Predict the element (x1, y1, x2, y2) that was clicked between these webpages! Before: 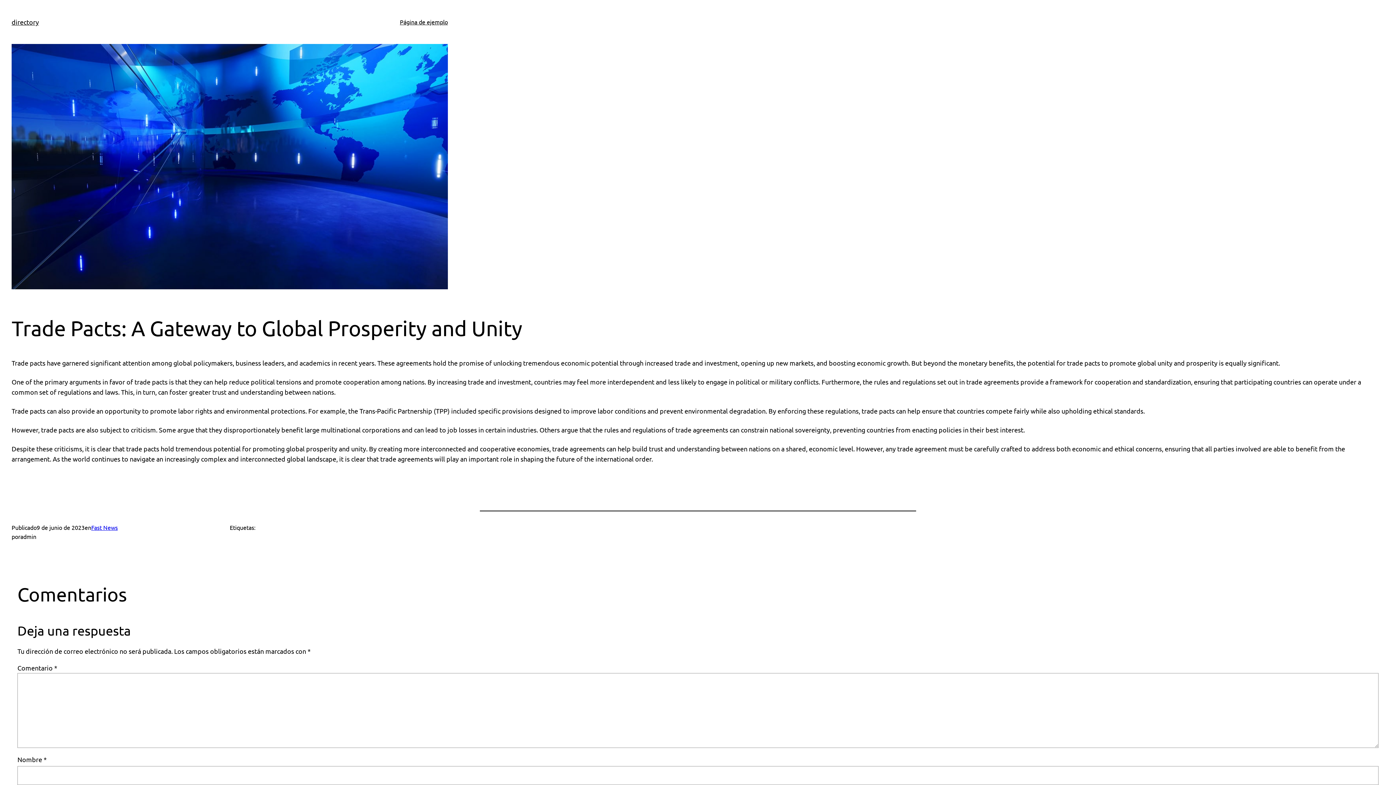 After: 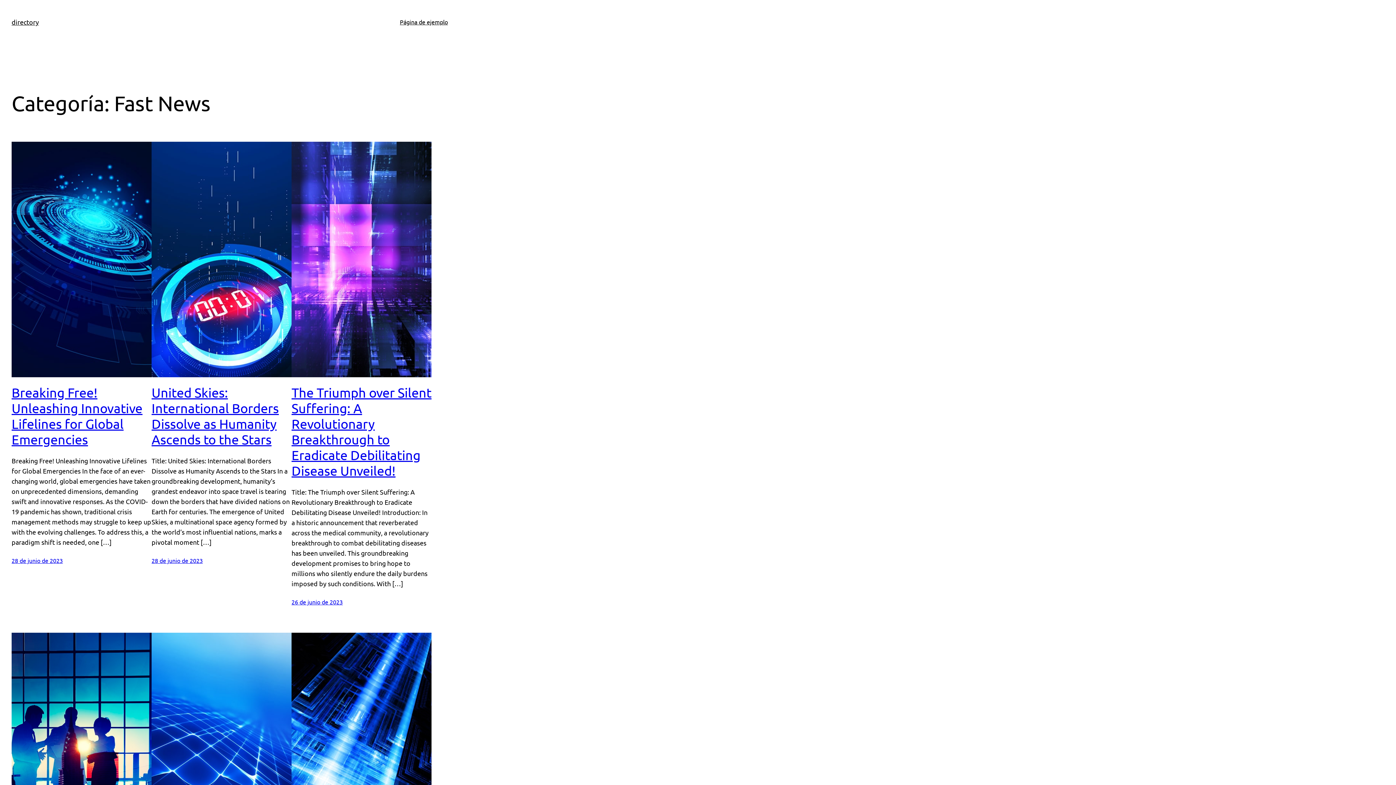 Action: bbox: (91, 524, 117, 531) label: Fast News